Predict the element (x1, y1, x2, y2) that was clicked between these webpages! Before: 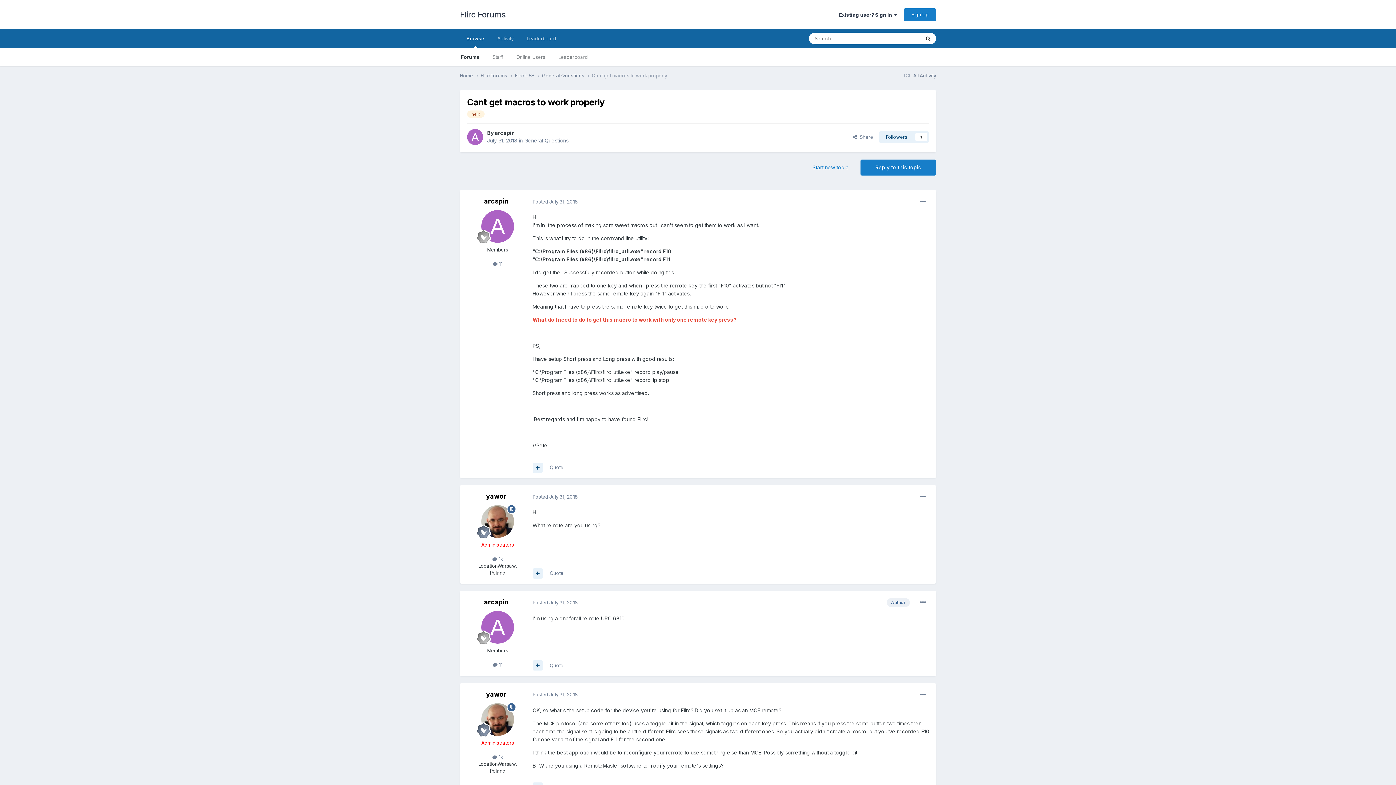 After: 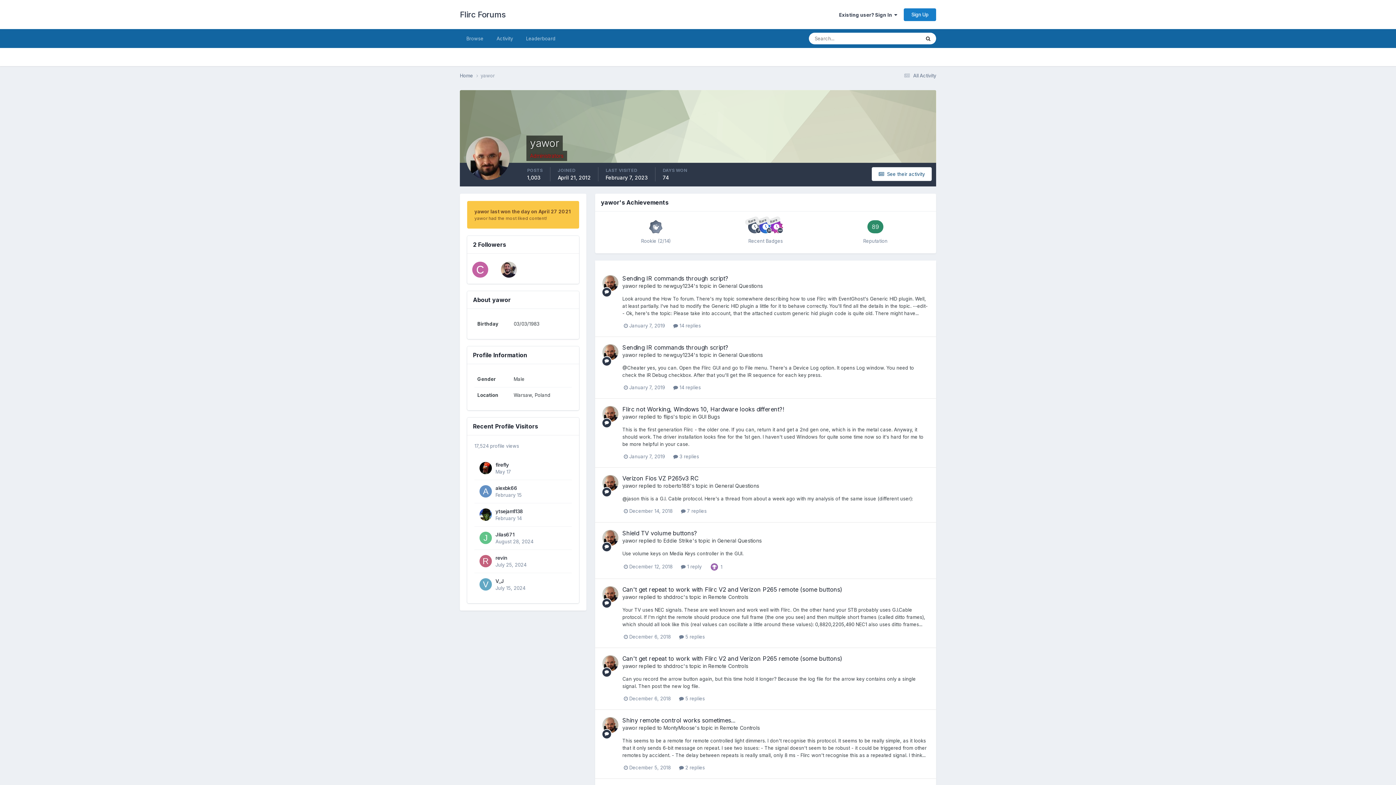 Action: bbox: (481, 703, 514, 736)